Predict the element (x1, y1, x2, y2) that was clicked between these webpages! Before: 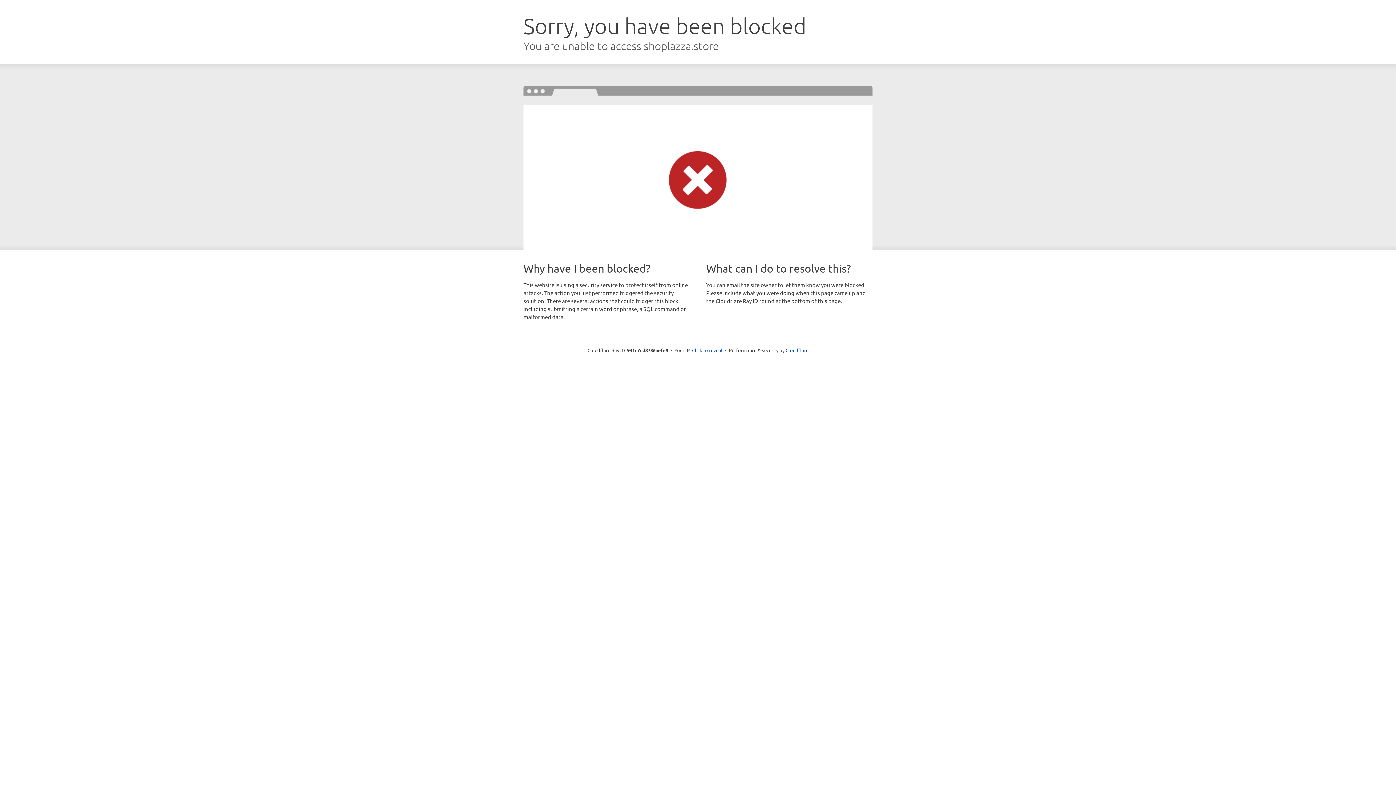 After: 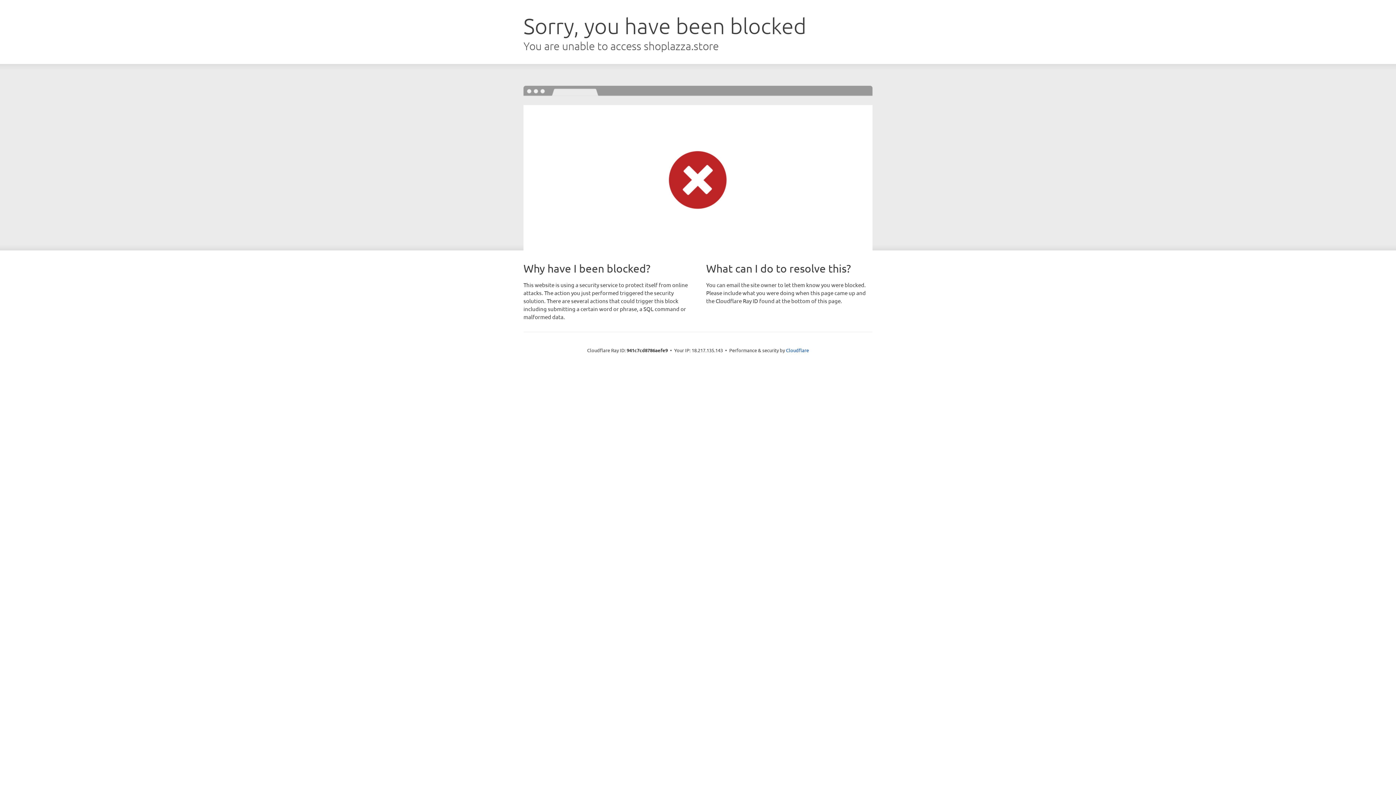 Action: bbox: (692, 346, 722, 353) label: Click to reveal